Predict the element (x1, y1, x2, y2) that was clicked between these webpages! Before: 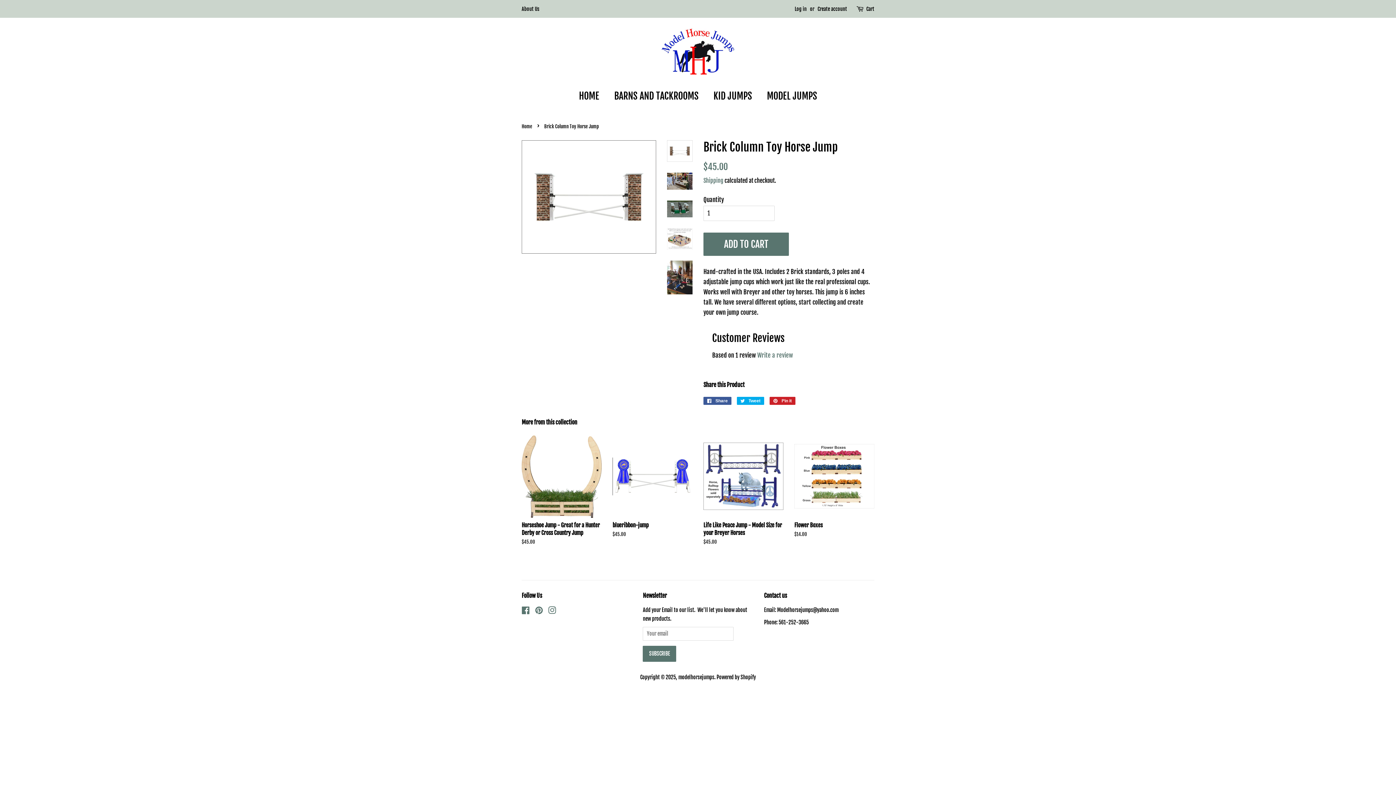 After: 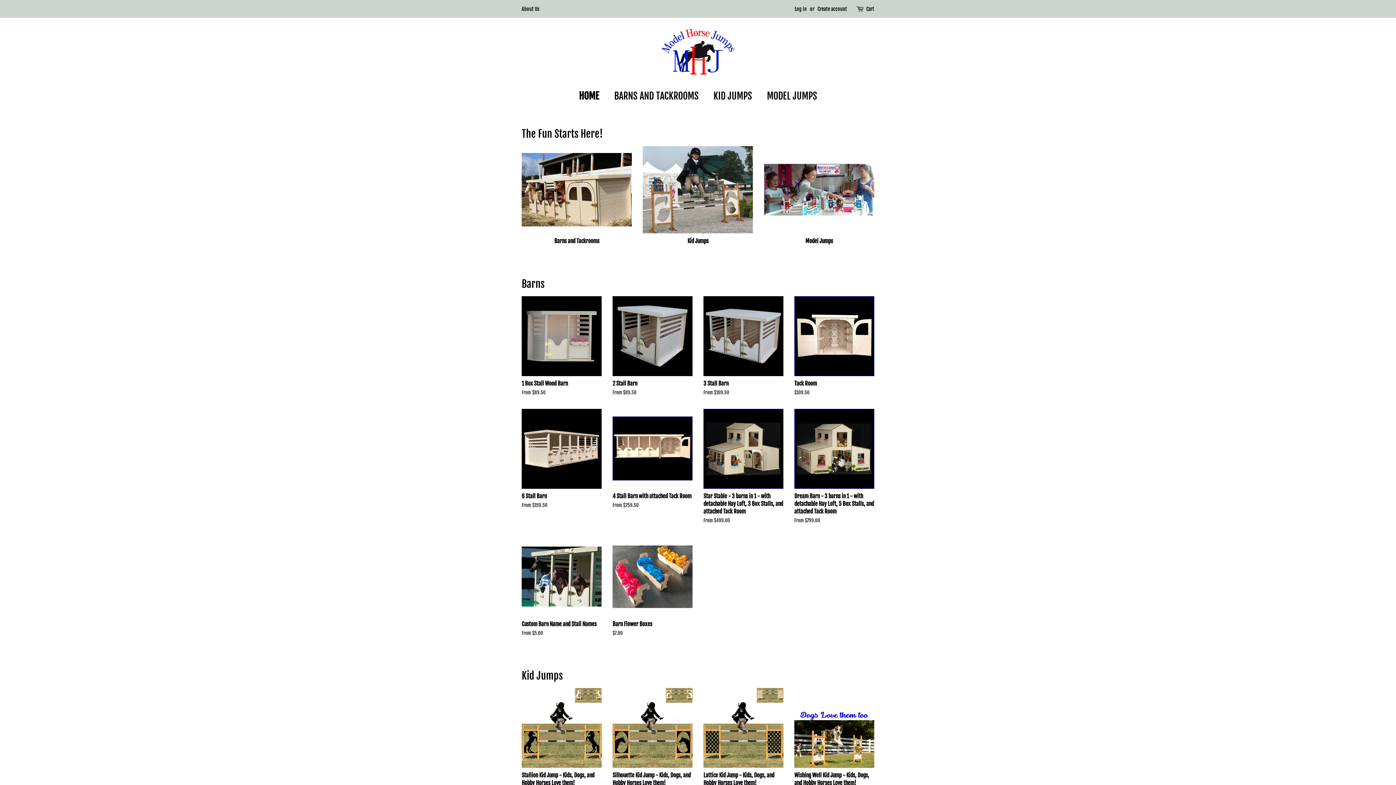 Action: bbox: (661, 28, 734, 74)